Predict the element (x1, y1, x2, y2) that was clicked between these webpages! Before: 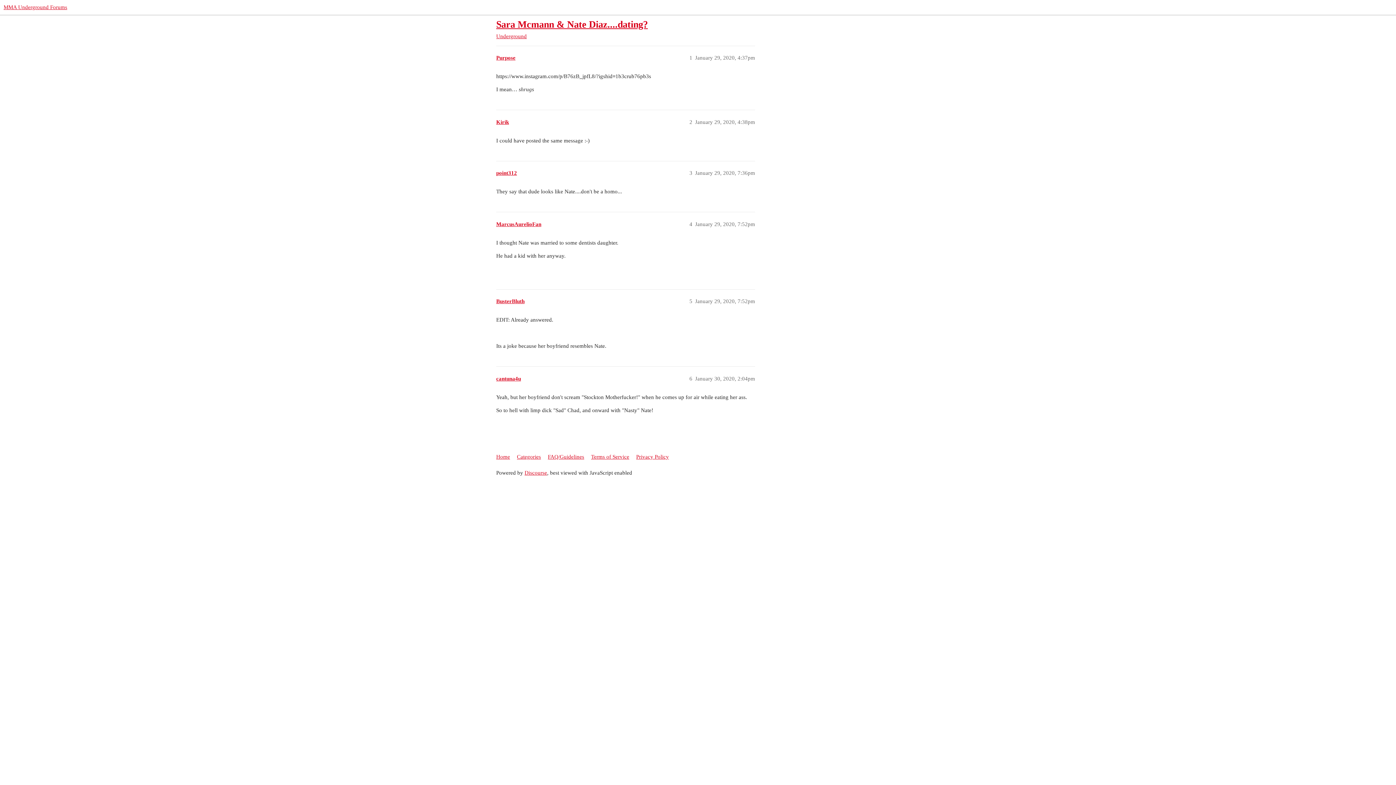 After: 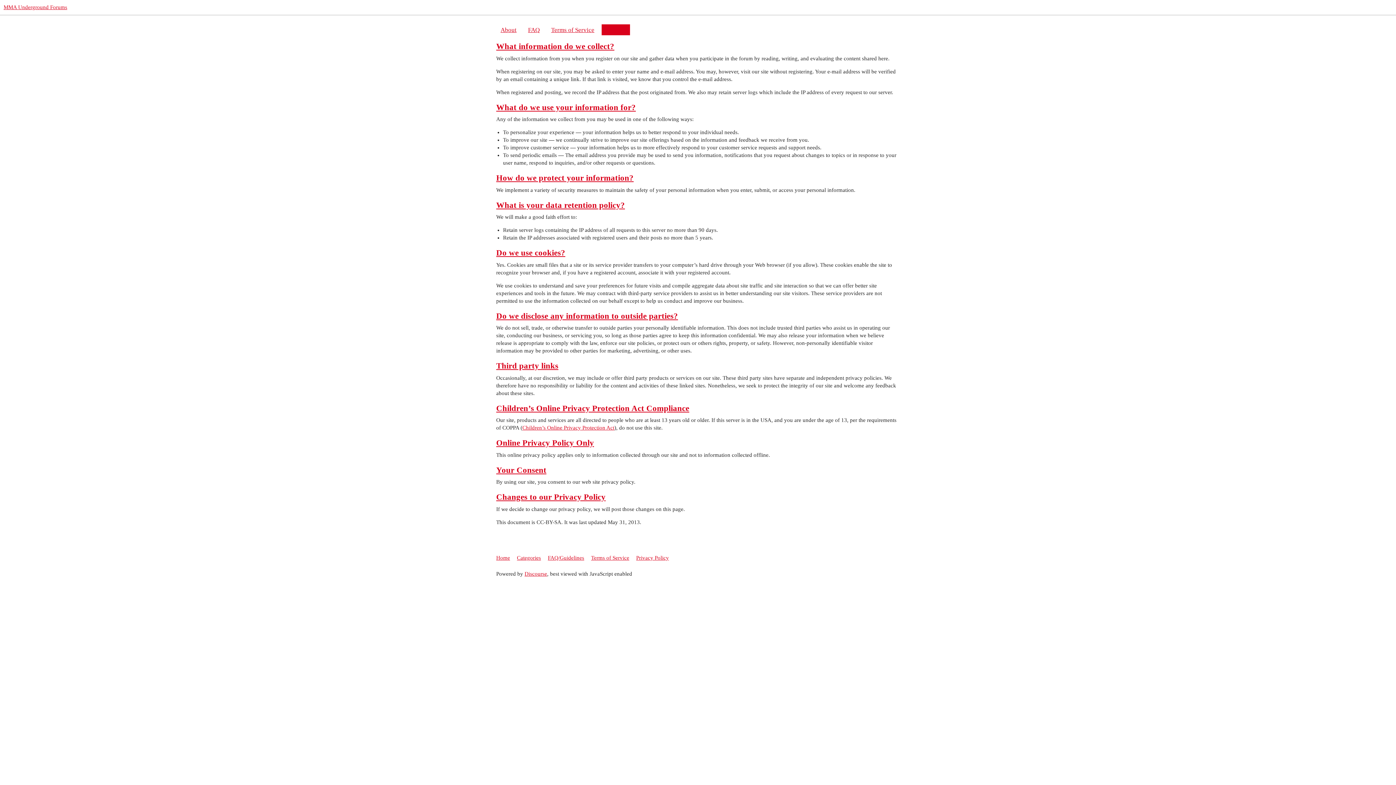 Action: bbox: (636, 450, 674, 463) label: Privacy Policy